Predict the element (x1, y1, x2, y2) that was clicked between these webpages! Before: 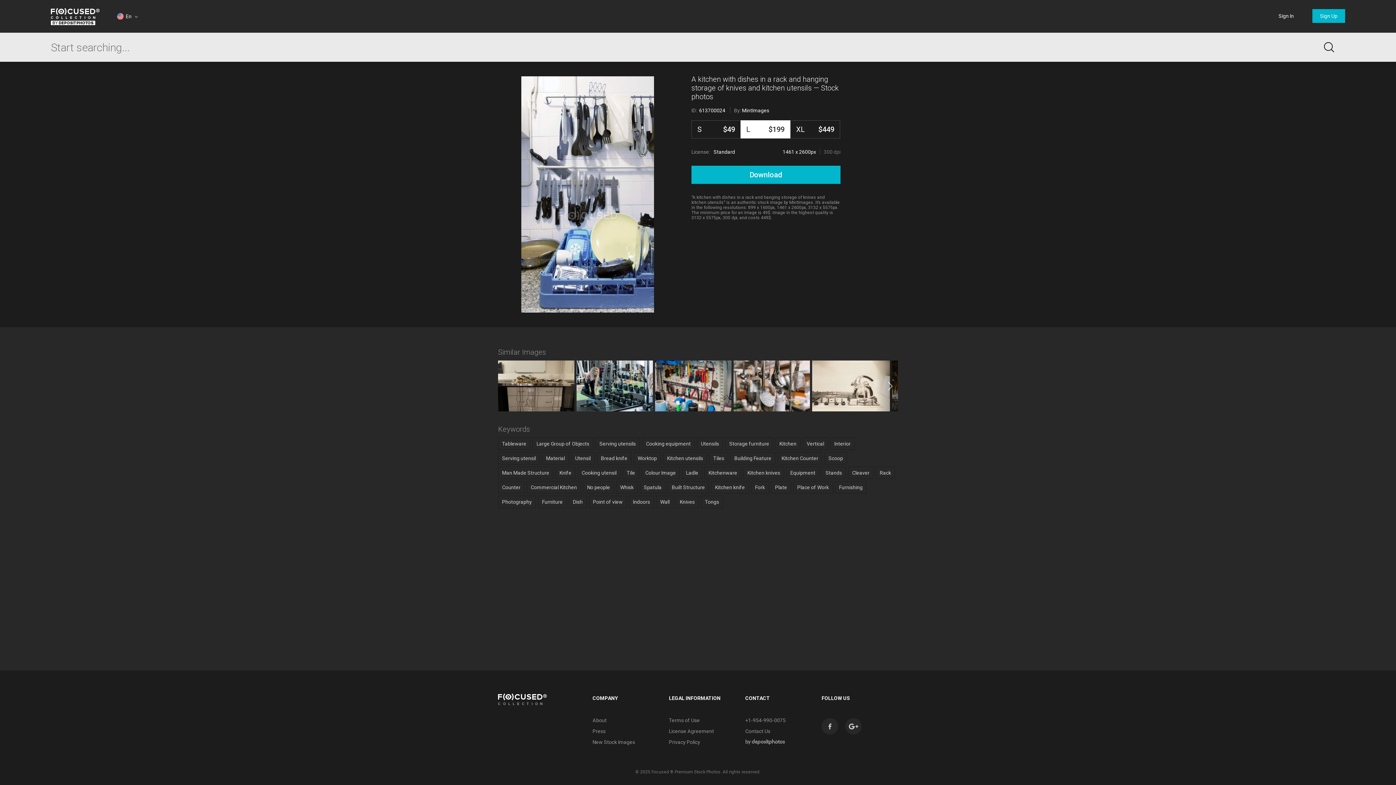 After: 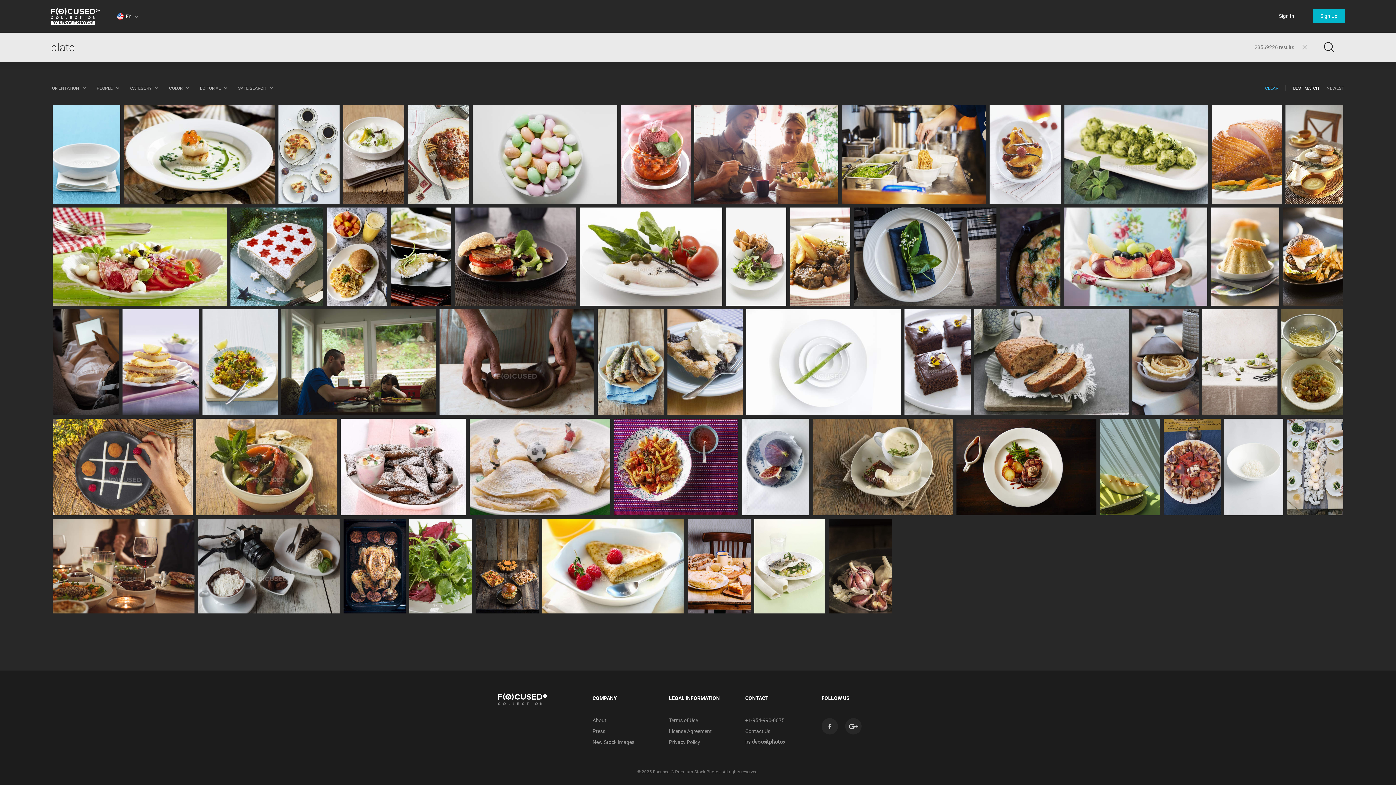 Action: bbox: (771, 481, 791, 493) label: Plate